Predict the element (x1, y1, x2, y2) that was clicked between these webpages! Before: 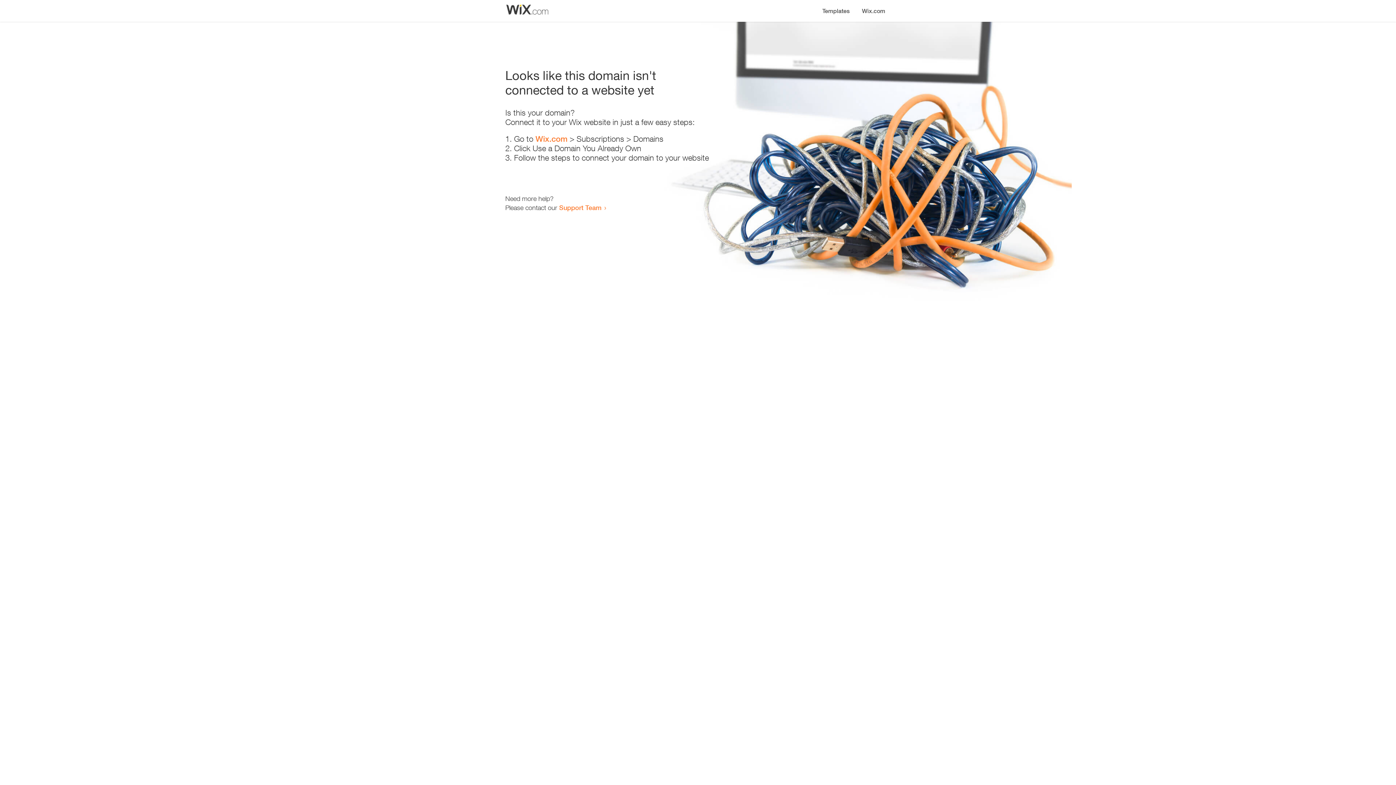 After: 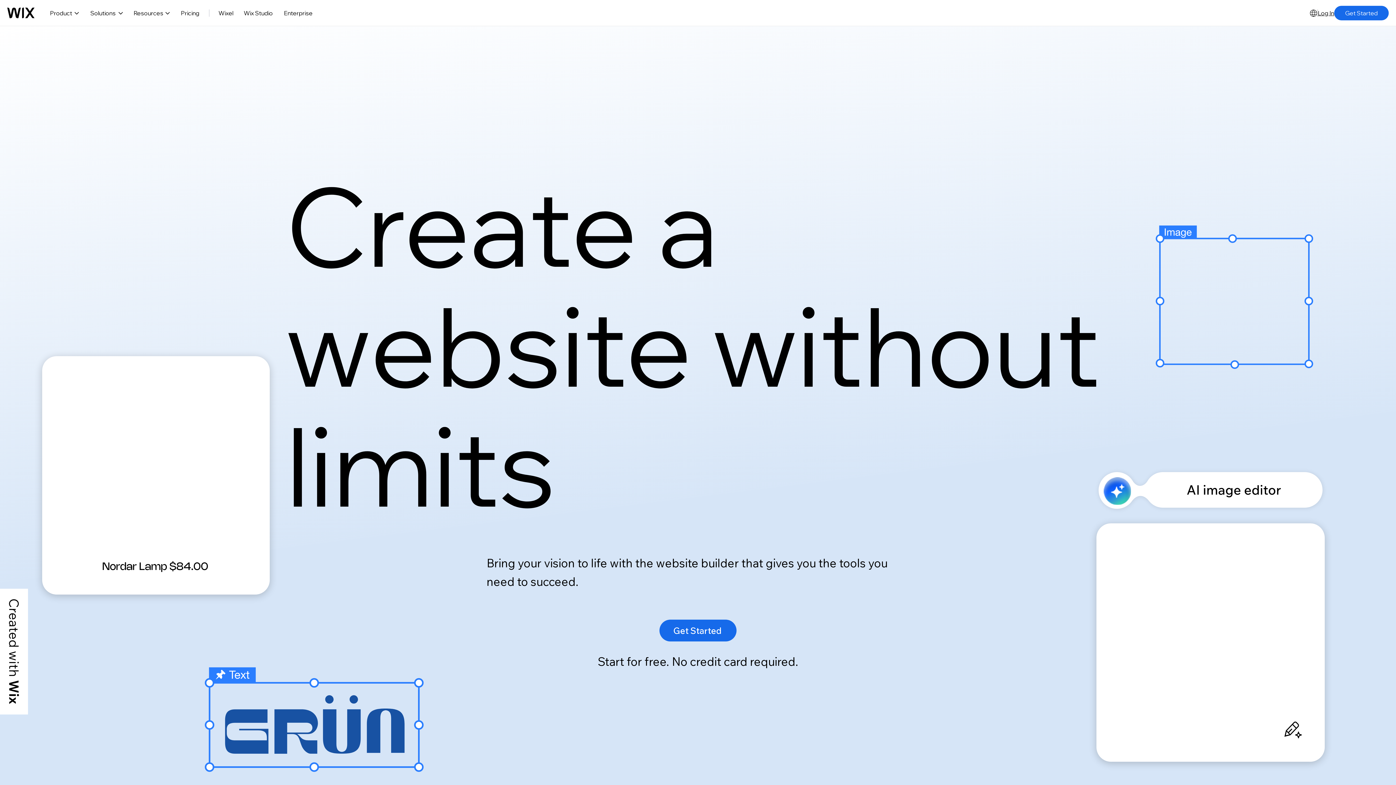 Action: bbox: (856, 0, 890, 14) label: Wix.com